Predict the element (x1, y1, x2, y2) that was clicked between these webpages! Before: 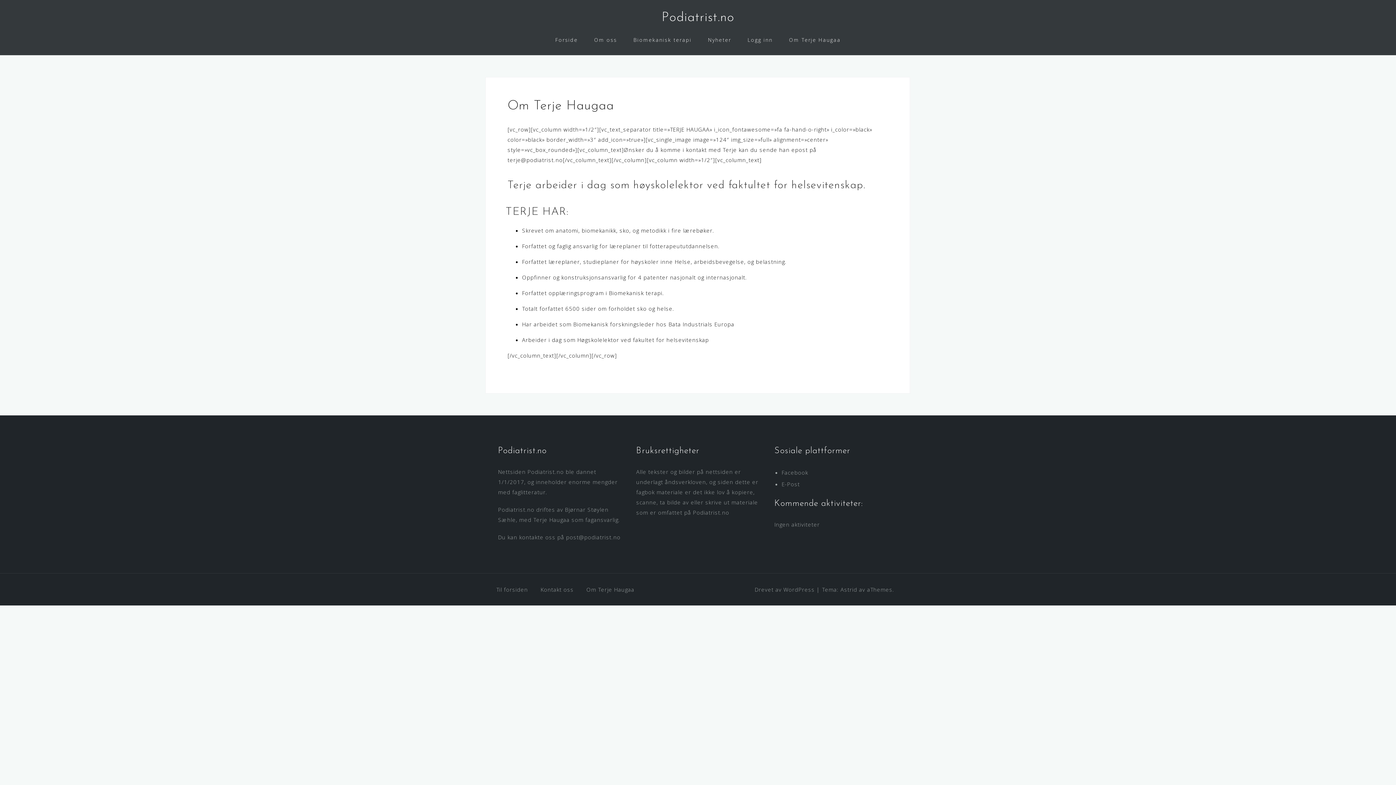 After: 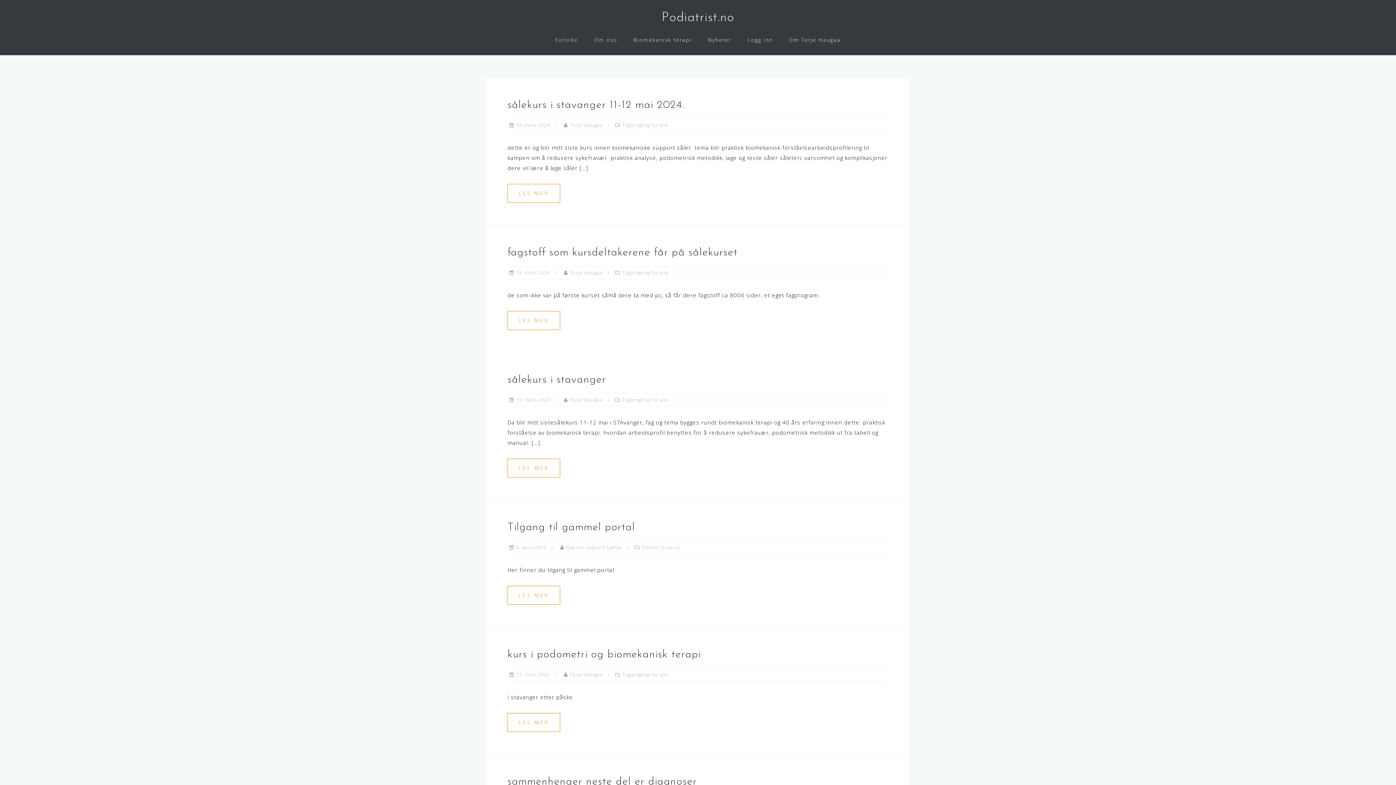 Action: label: Nyheter bbox: (708, 34, 731, 45)